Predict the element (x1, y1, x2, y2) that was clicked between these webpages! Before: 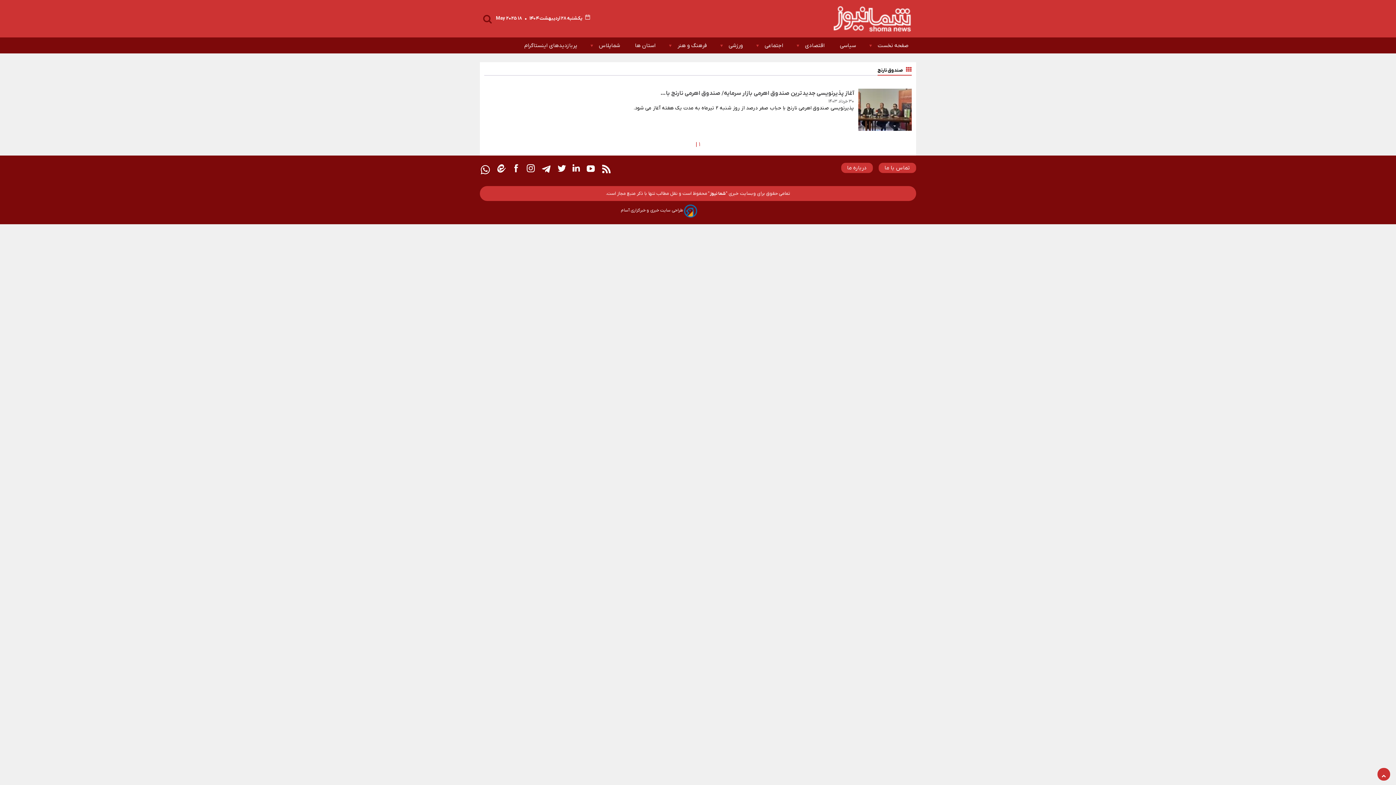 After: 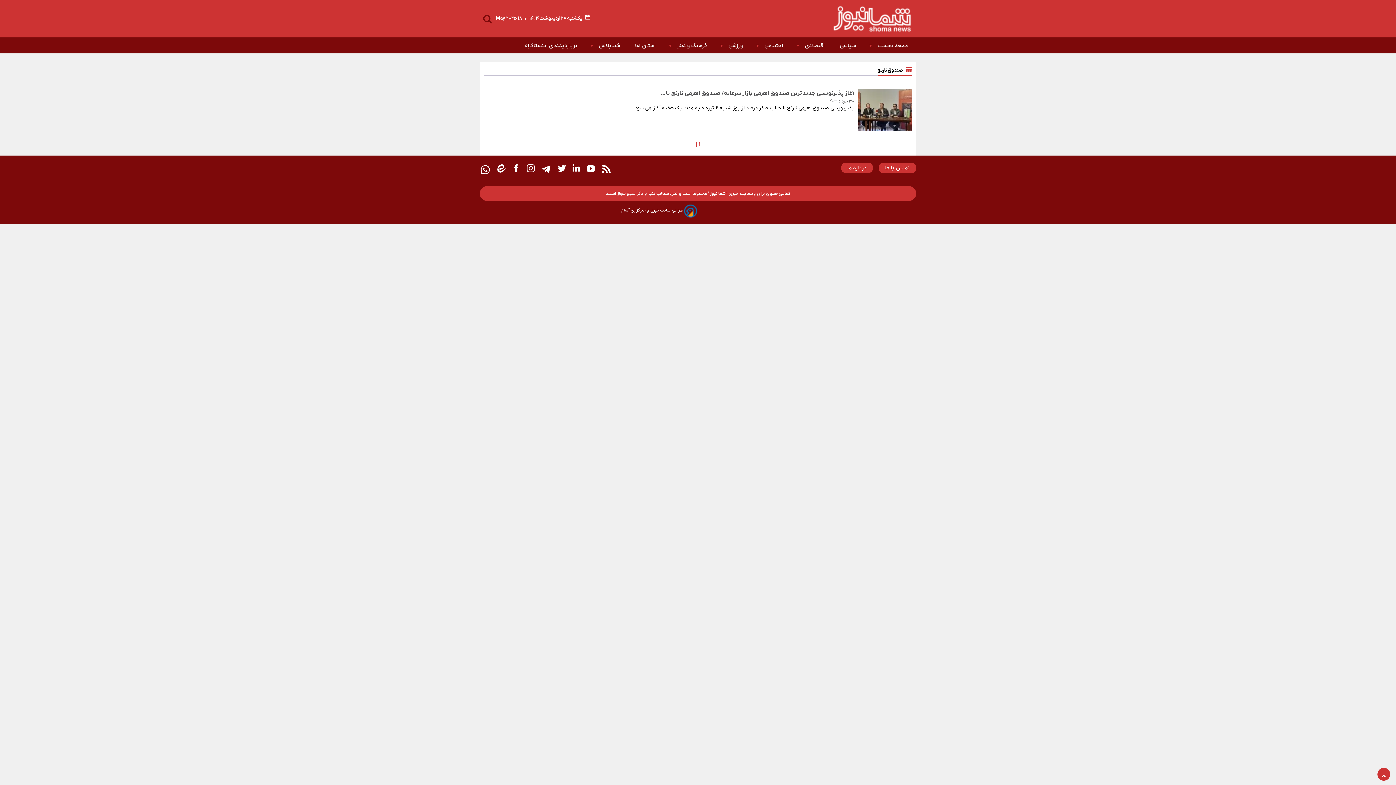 Action: label: "شما نیوز"  bbox: (707, 190, 727, 196)